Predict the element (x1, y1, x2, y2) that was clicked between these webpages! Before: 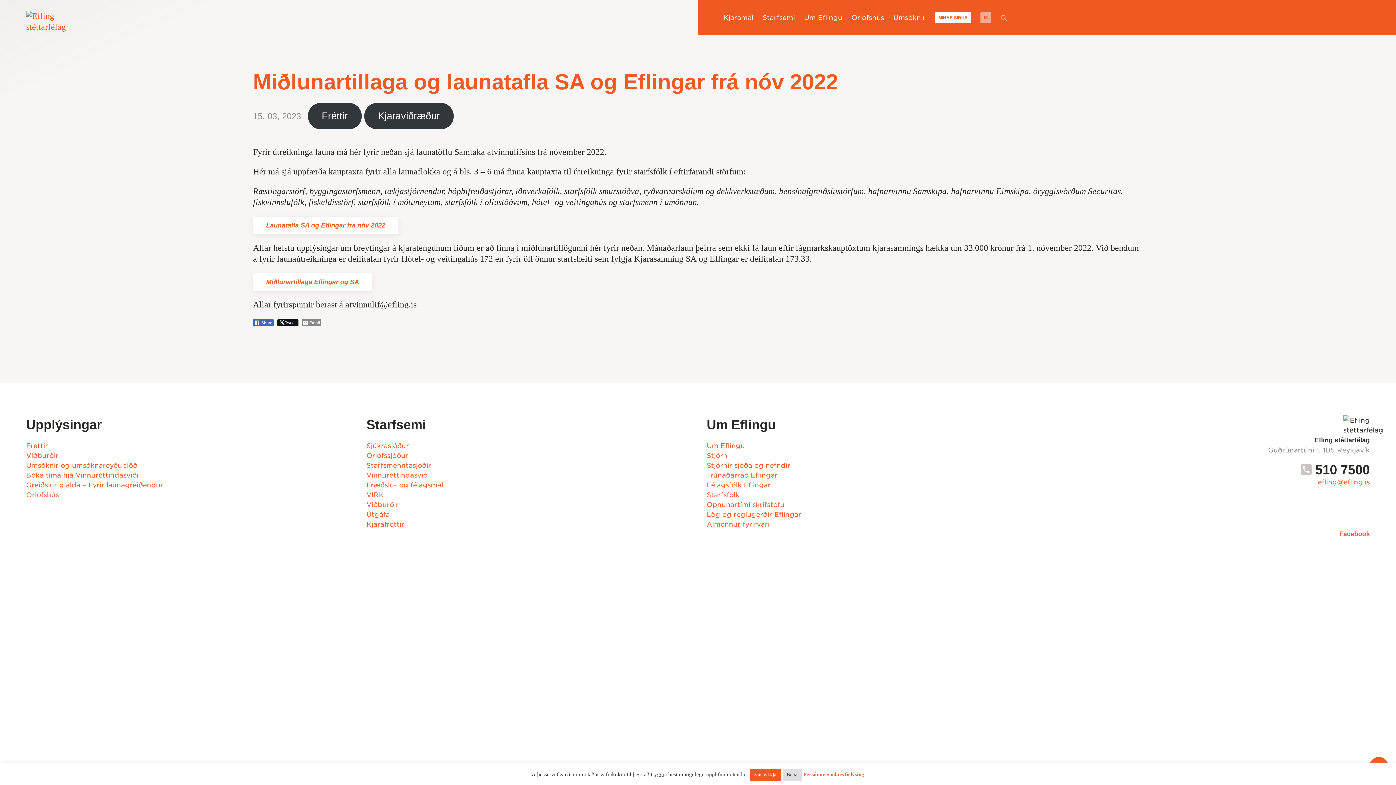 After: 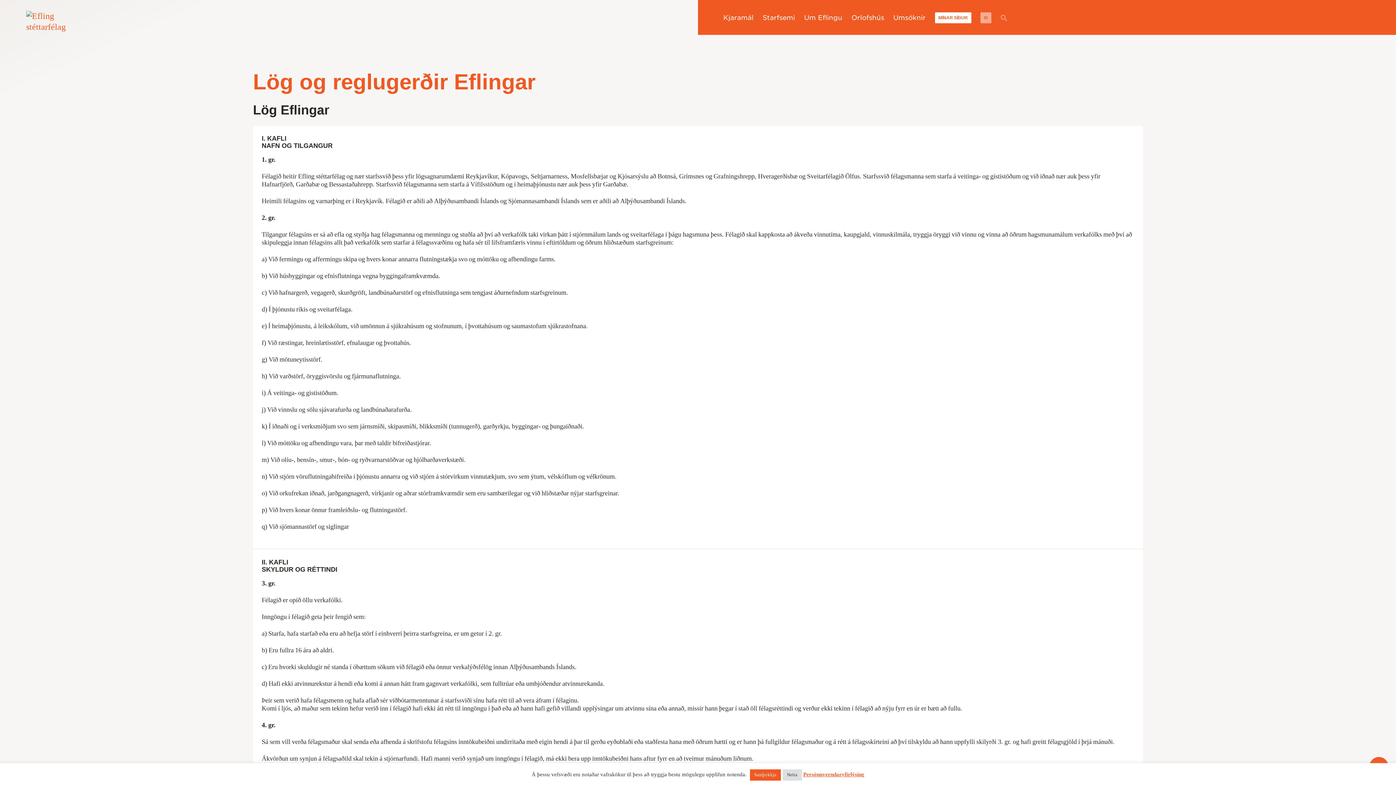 Action: bbox: (706, 510, 801, 518) label: Lög og reglugerðir Eflingar